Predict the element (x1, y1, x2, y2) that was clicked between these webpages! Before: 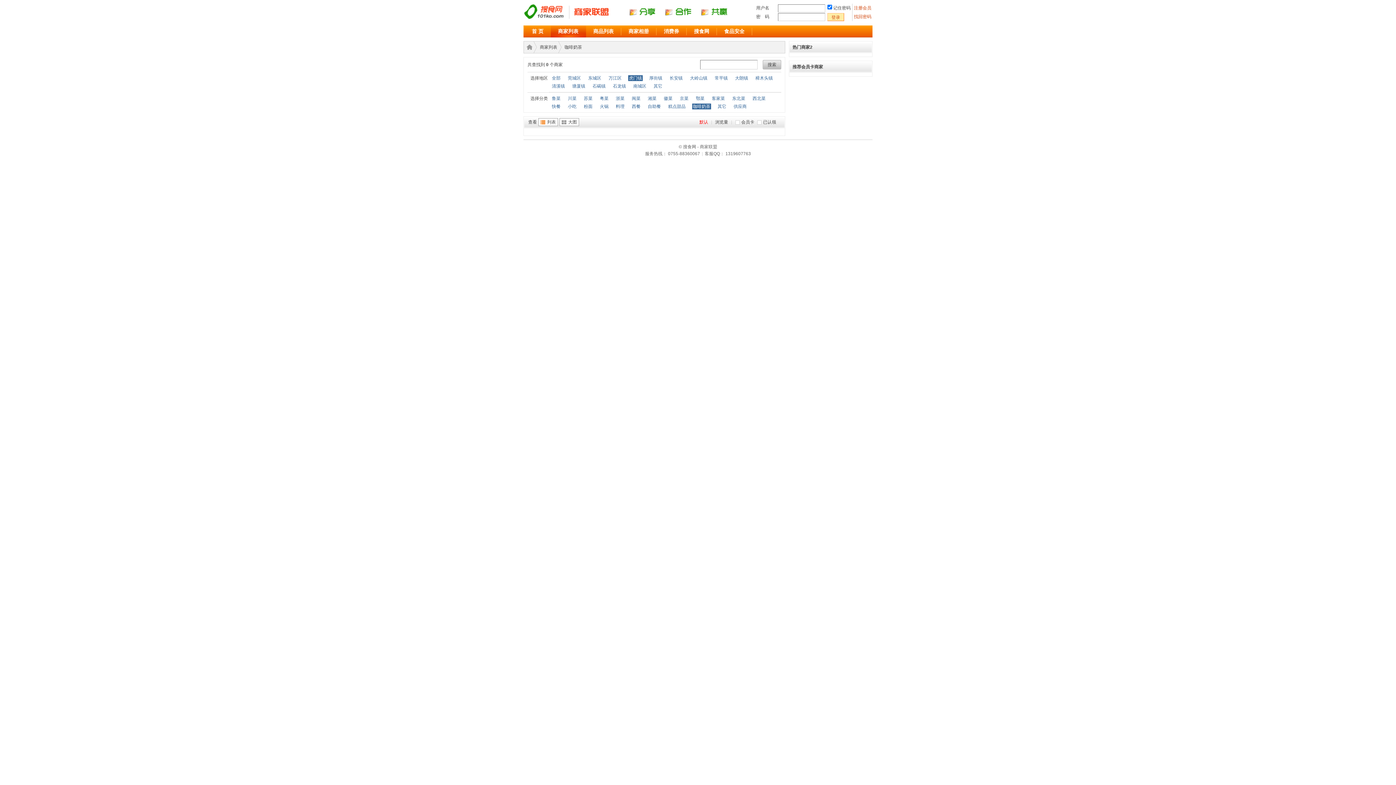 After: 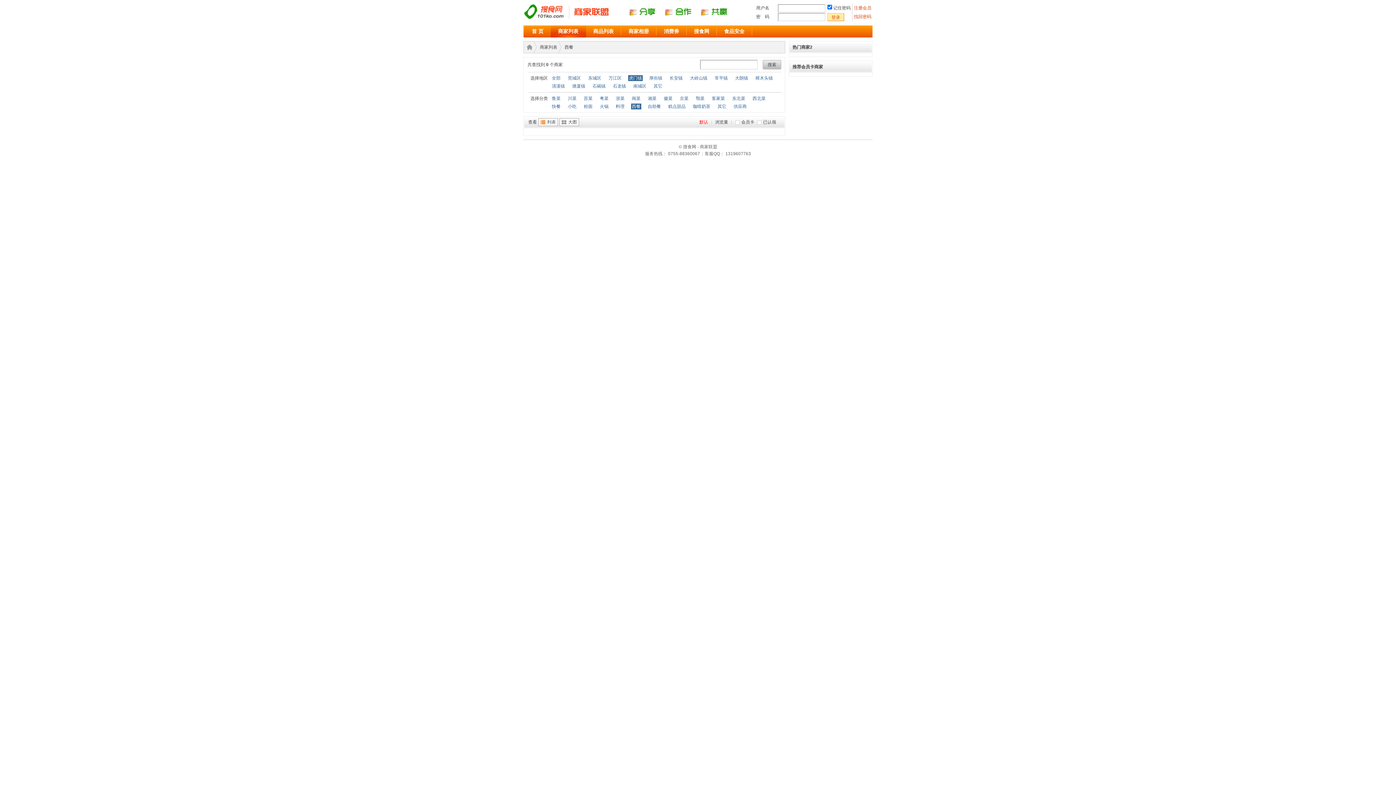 Action: bbox: (631, 103, 641, 109) label: 西餐